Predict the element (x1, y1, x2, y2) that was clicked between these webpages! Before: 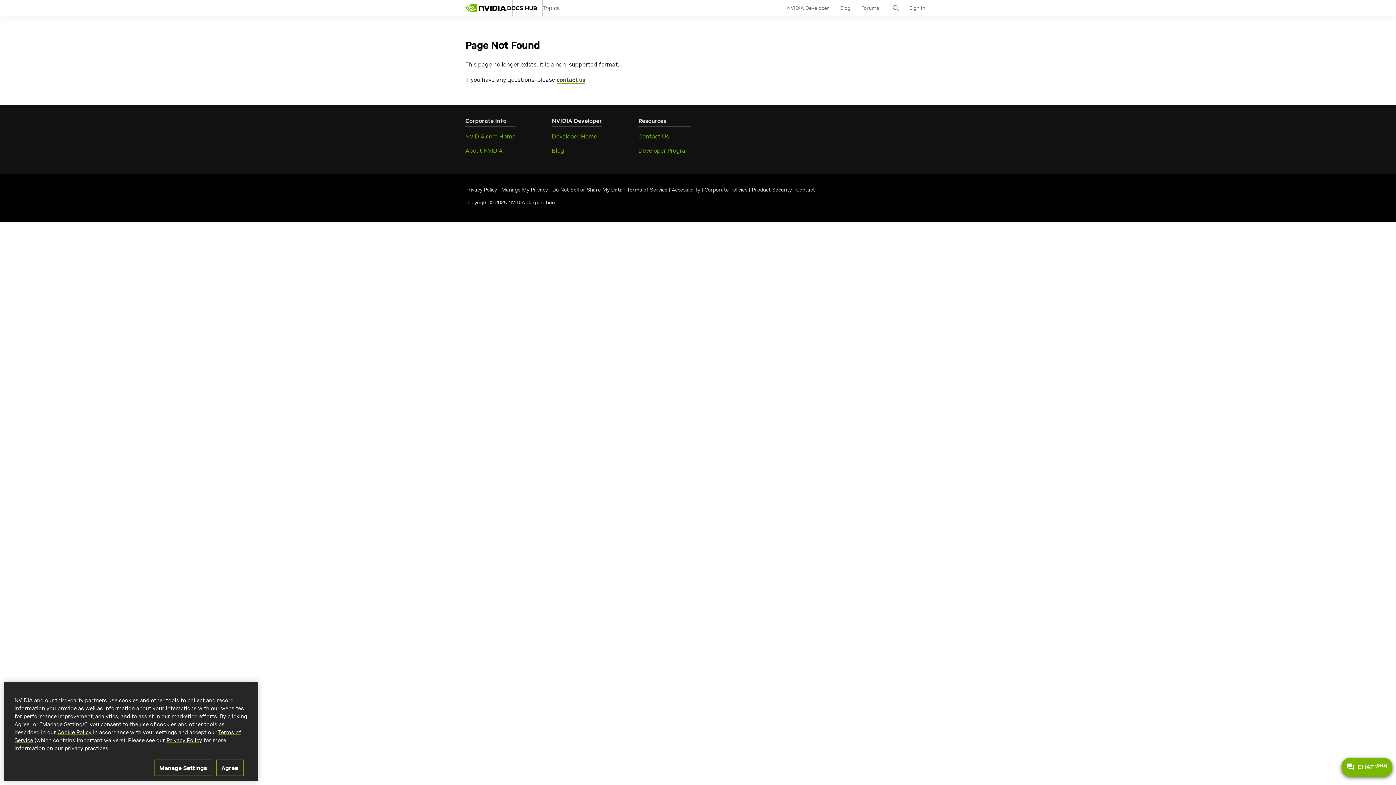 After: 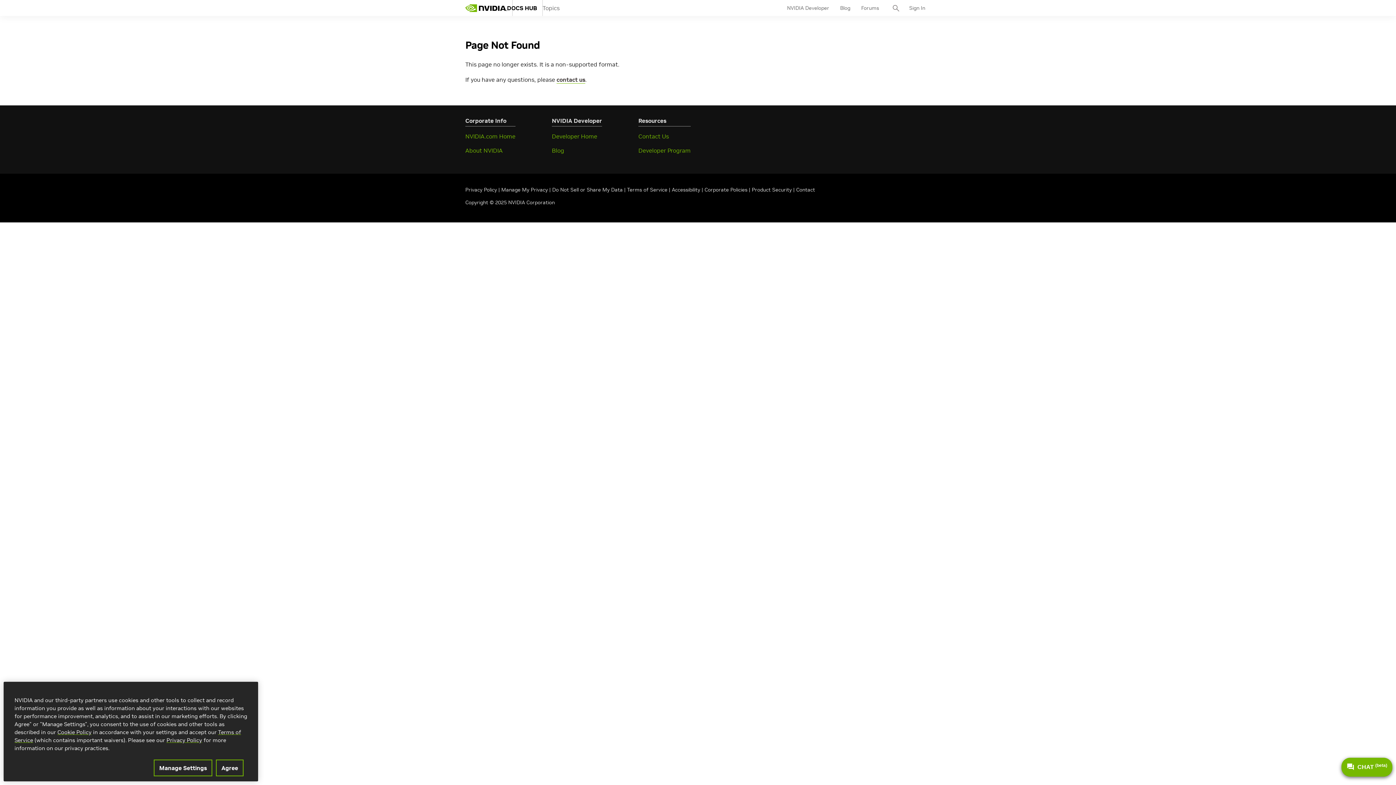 Action: bbox: (704, 186, 747, 193) label: Corporate Policies